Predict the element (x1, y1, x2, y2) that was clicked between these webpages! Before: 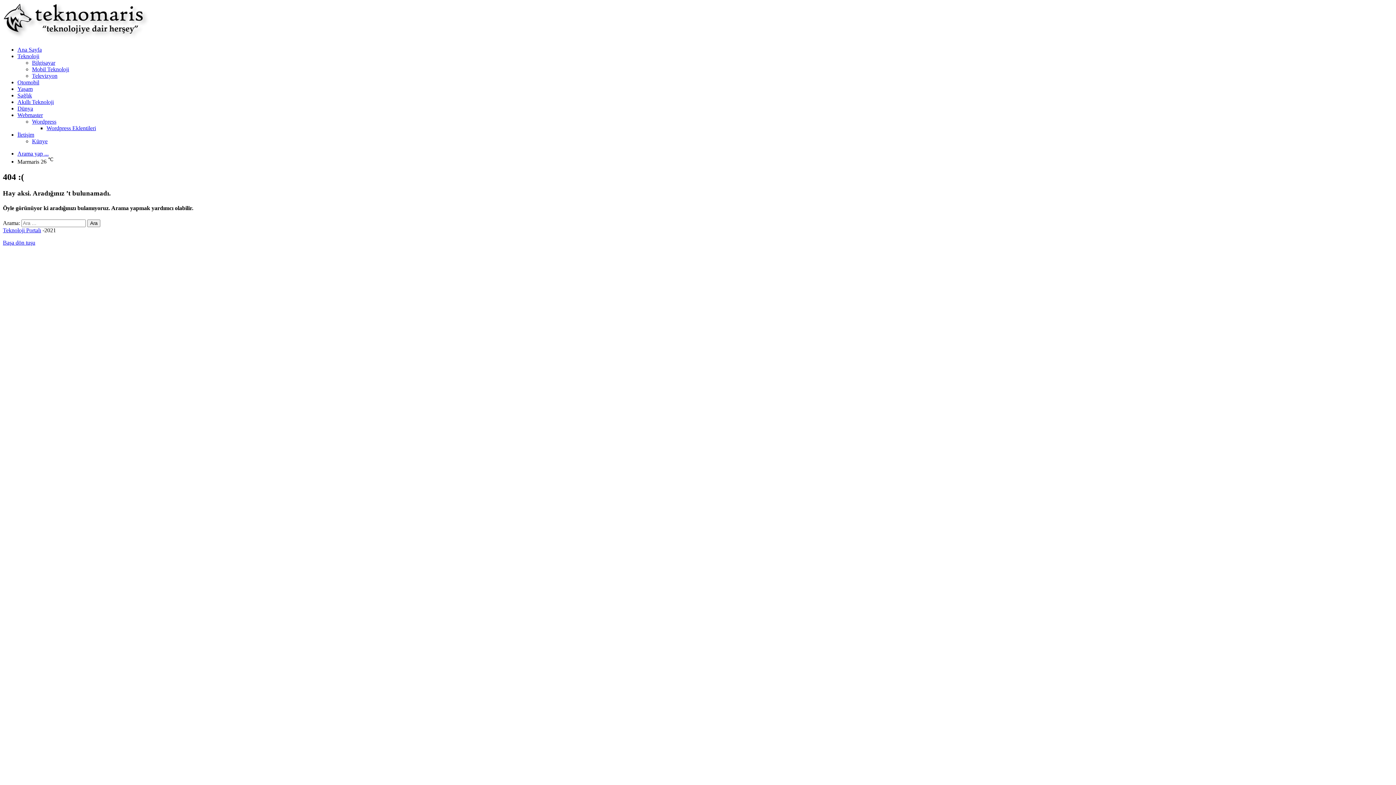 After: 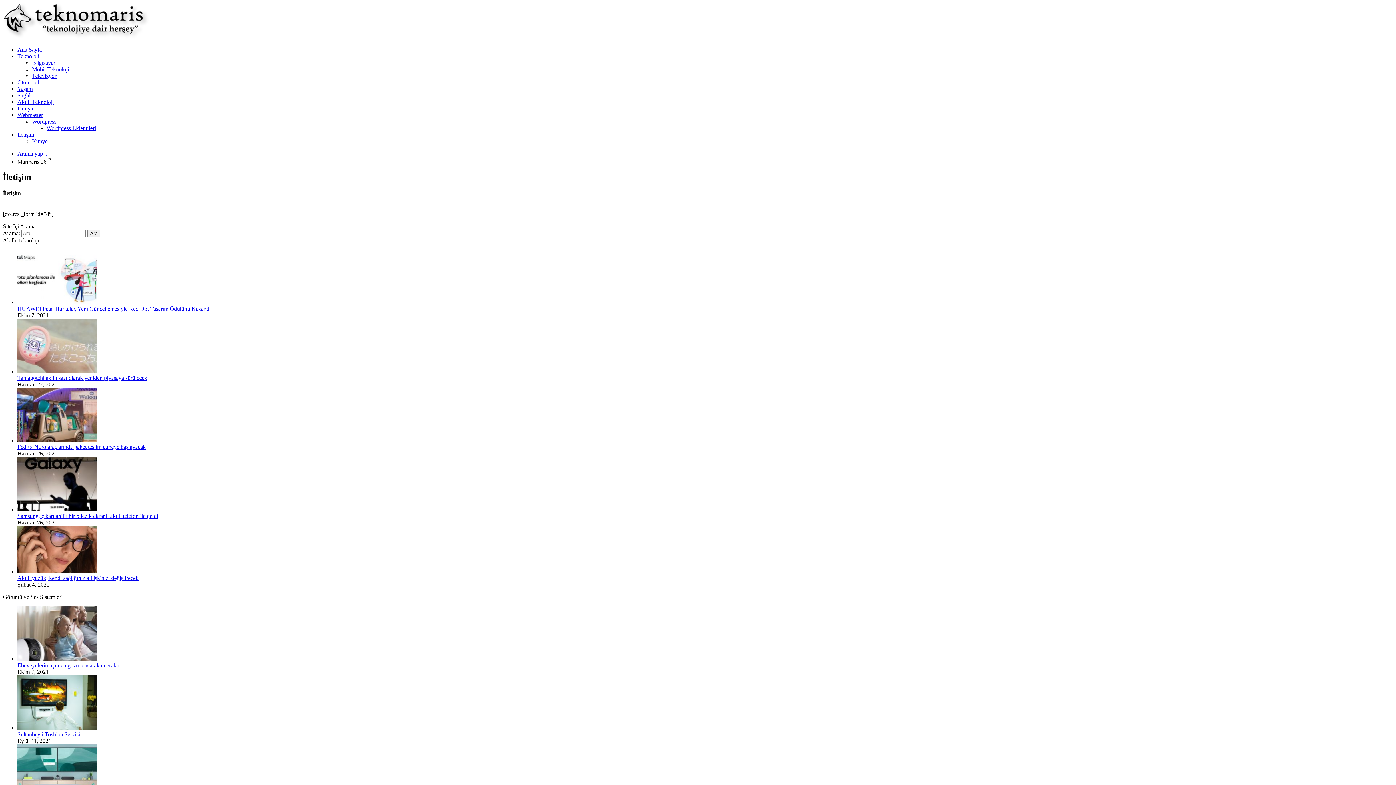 Action: bbox: (17, 131, 34, 137) label: İletişim